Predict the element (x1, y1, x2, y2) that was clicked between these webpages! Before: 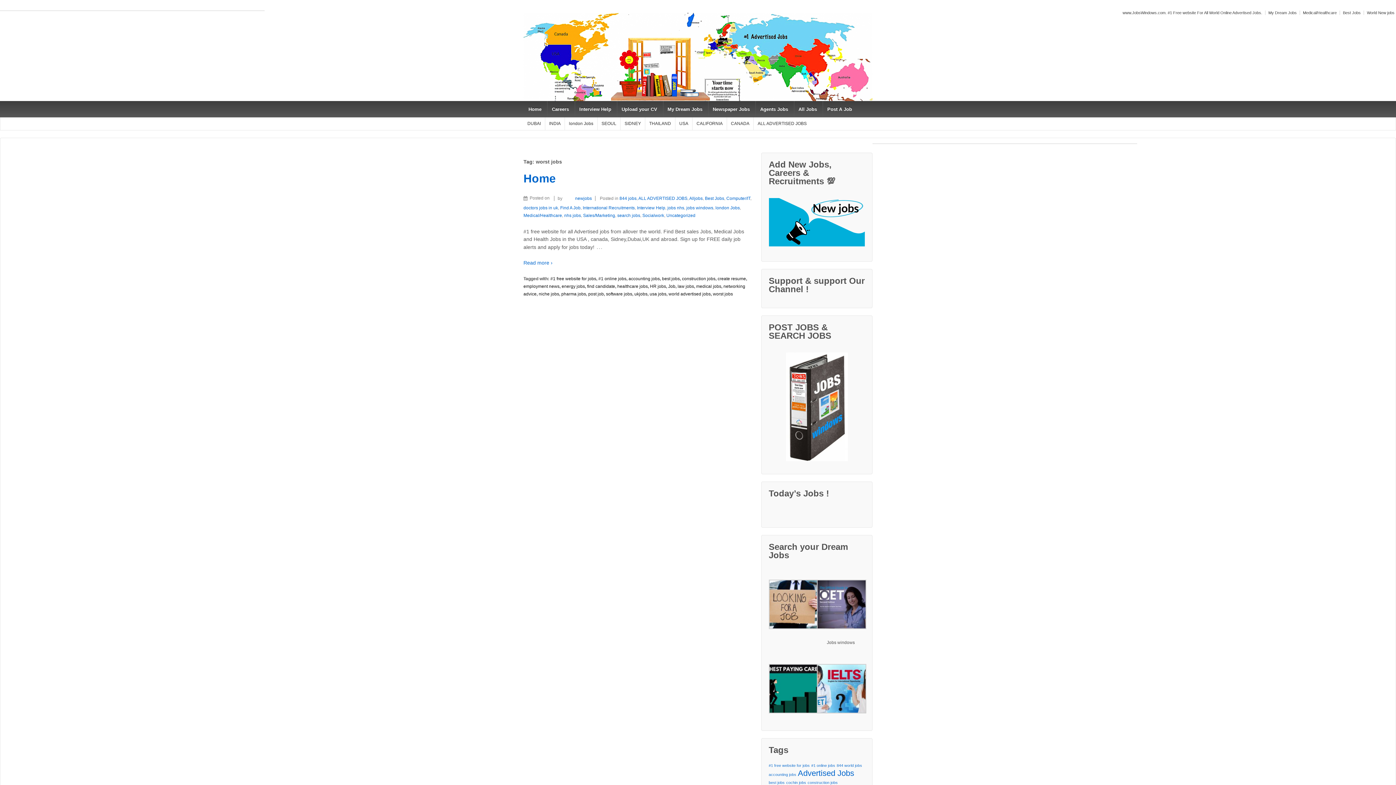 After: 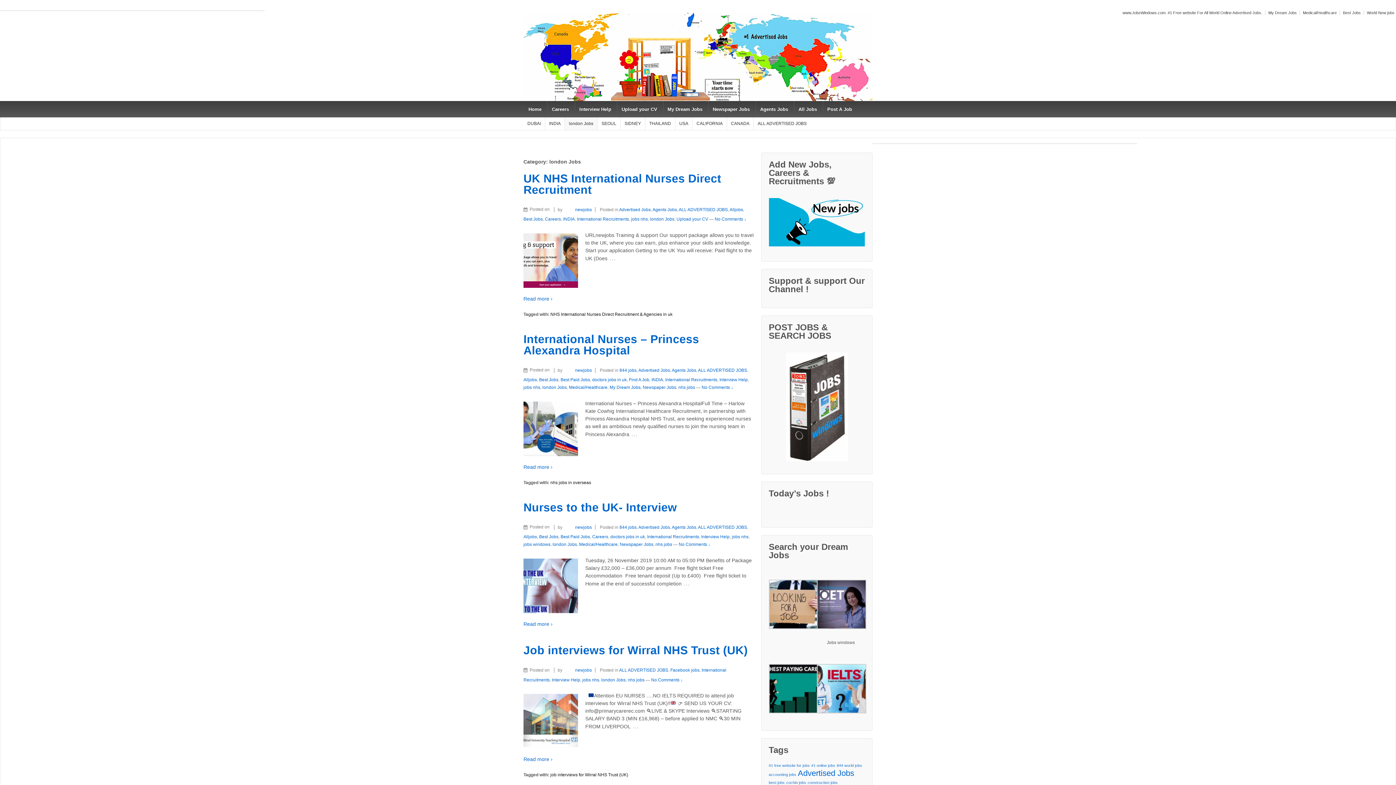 Action: label: london Jobs bbox: (564, 117, 597, 130)